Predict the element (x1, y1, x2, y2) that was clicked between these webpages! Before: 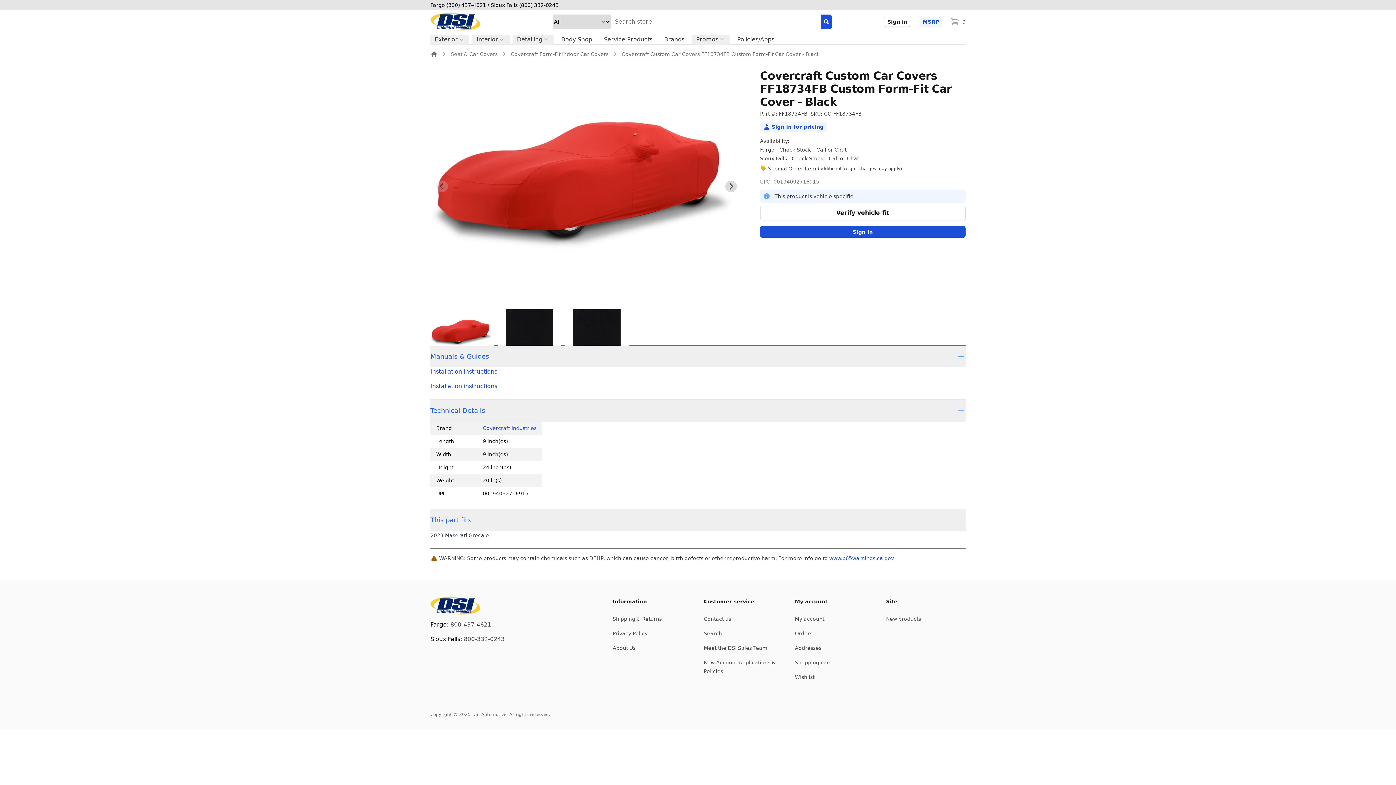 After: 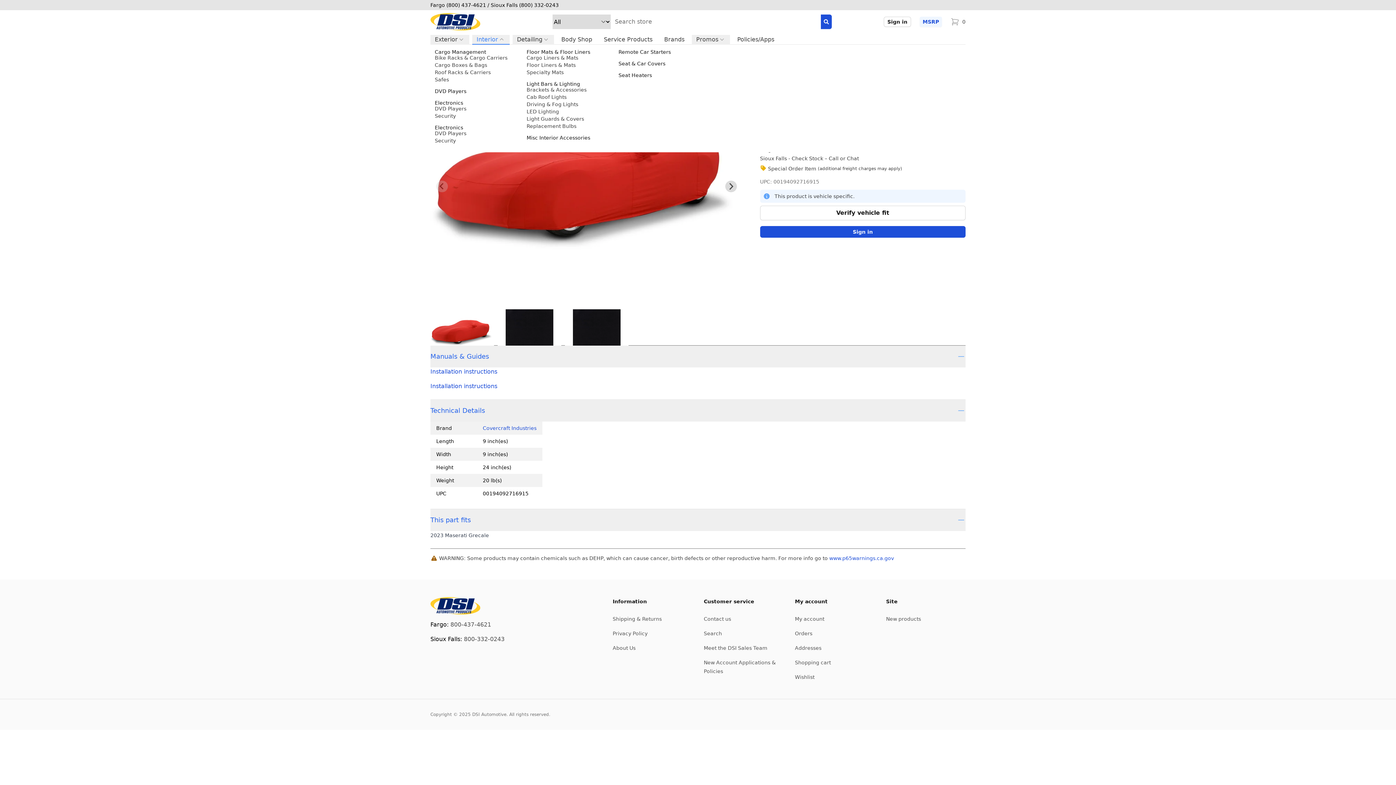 Action: bbox: (472, 34, 509, 44) label: Interior